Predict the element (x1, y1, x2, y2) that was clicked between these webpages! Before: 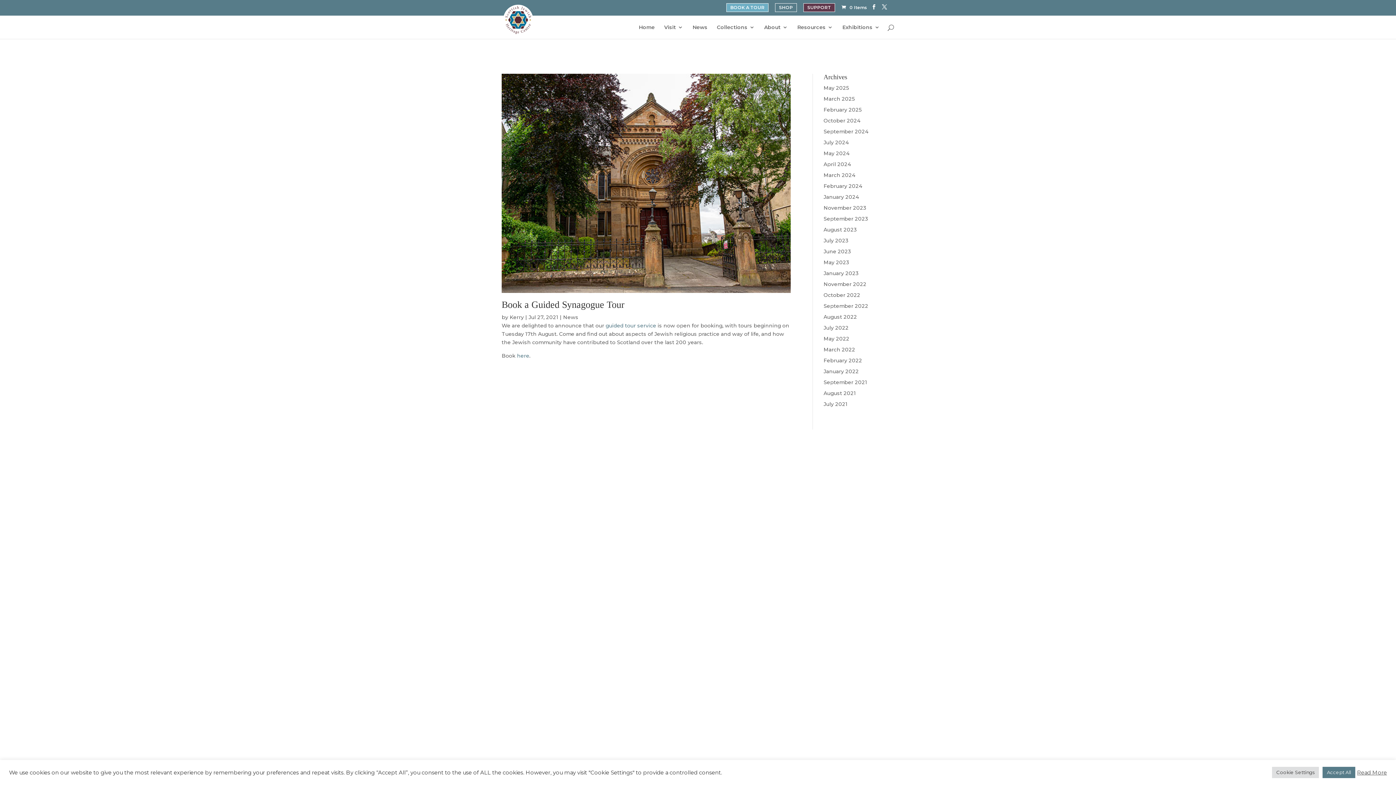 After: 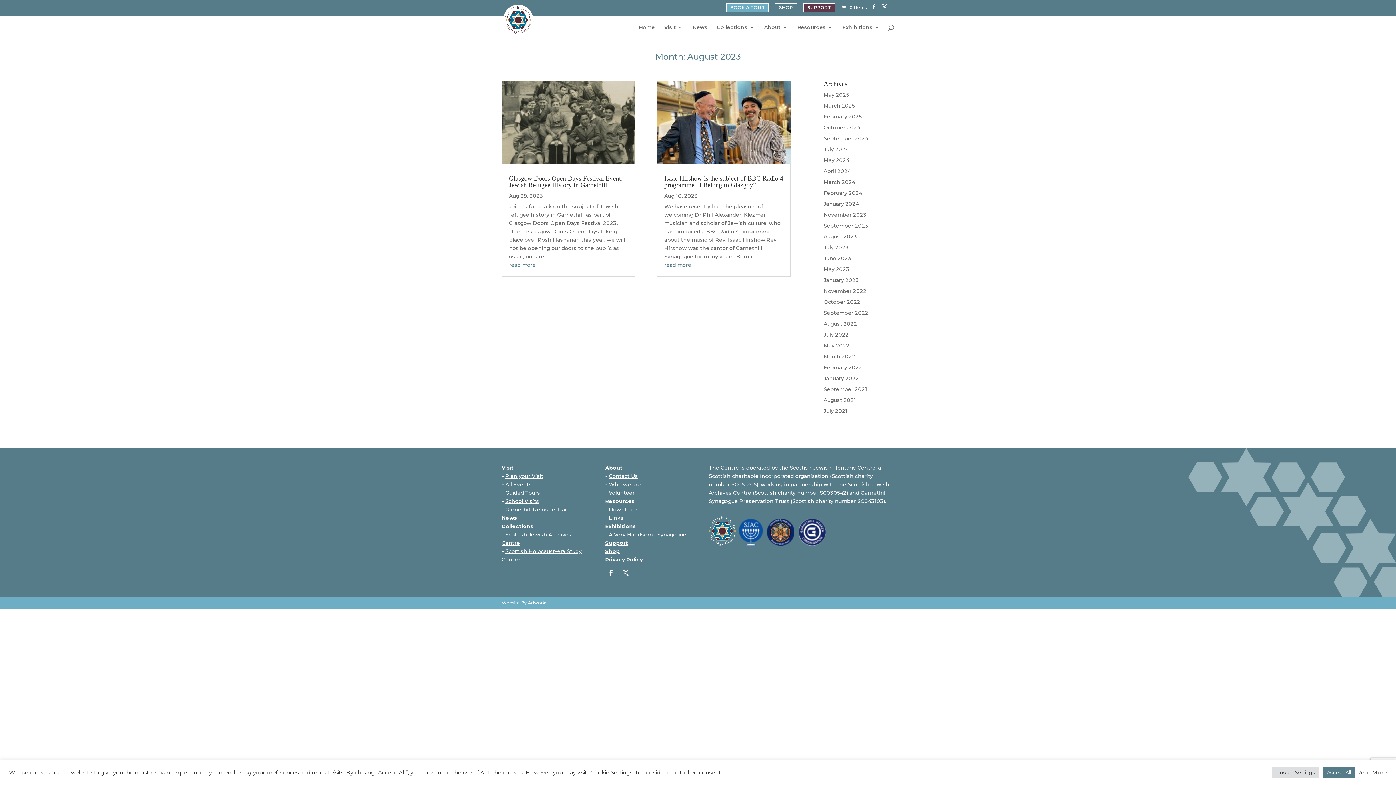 Action: label: August 2023 bbox: (823, 226, 857, 233)